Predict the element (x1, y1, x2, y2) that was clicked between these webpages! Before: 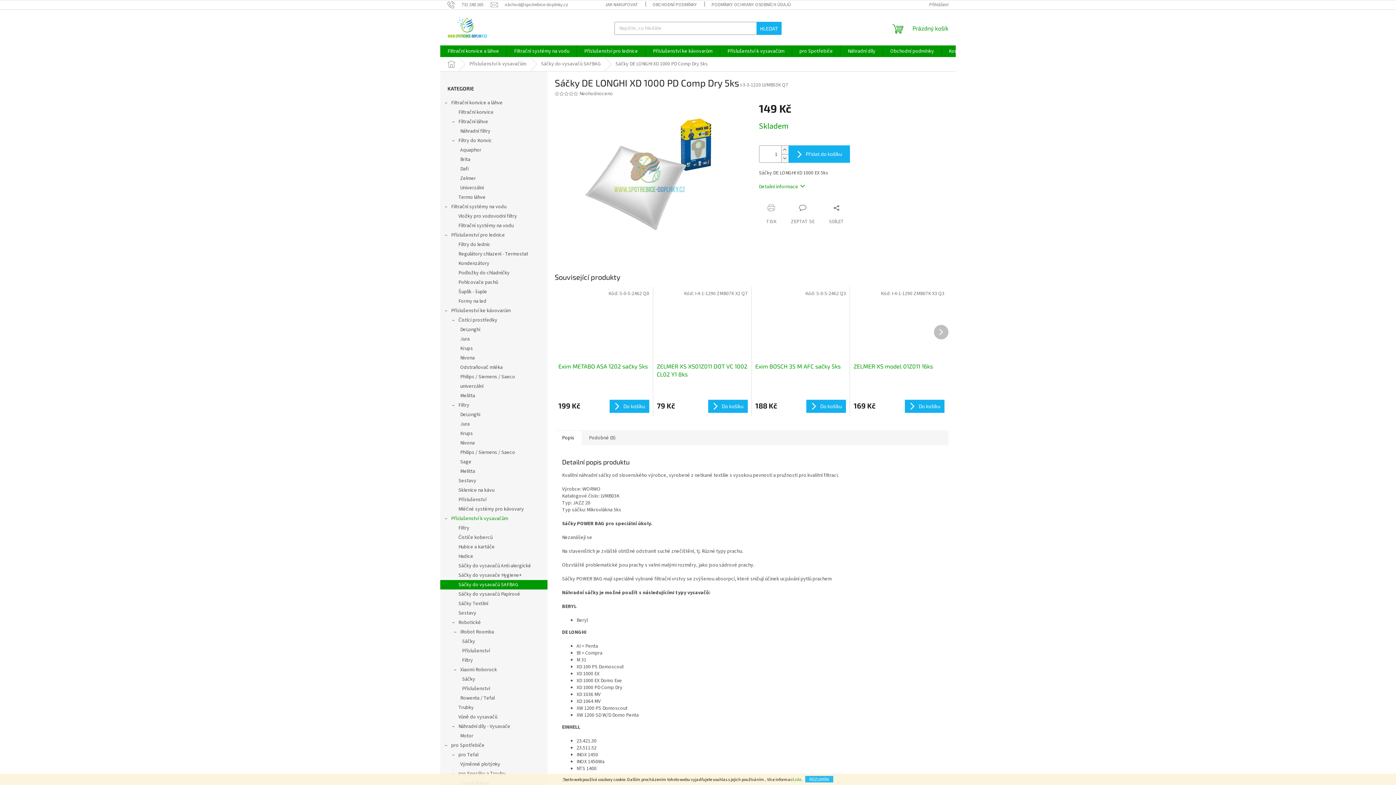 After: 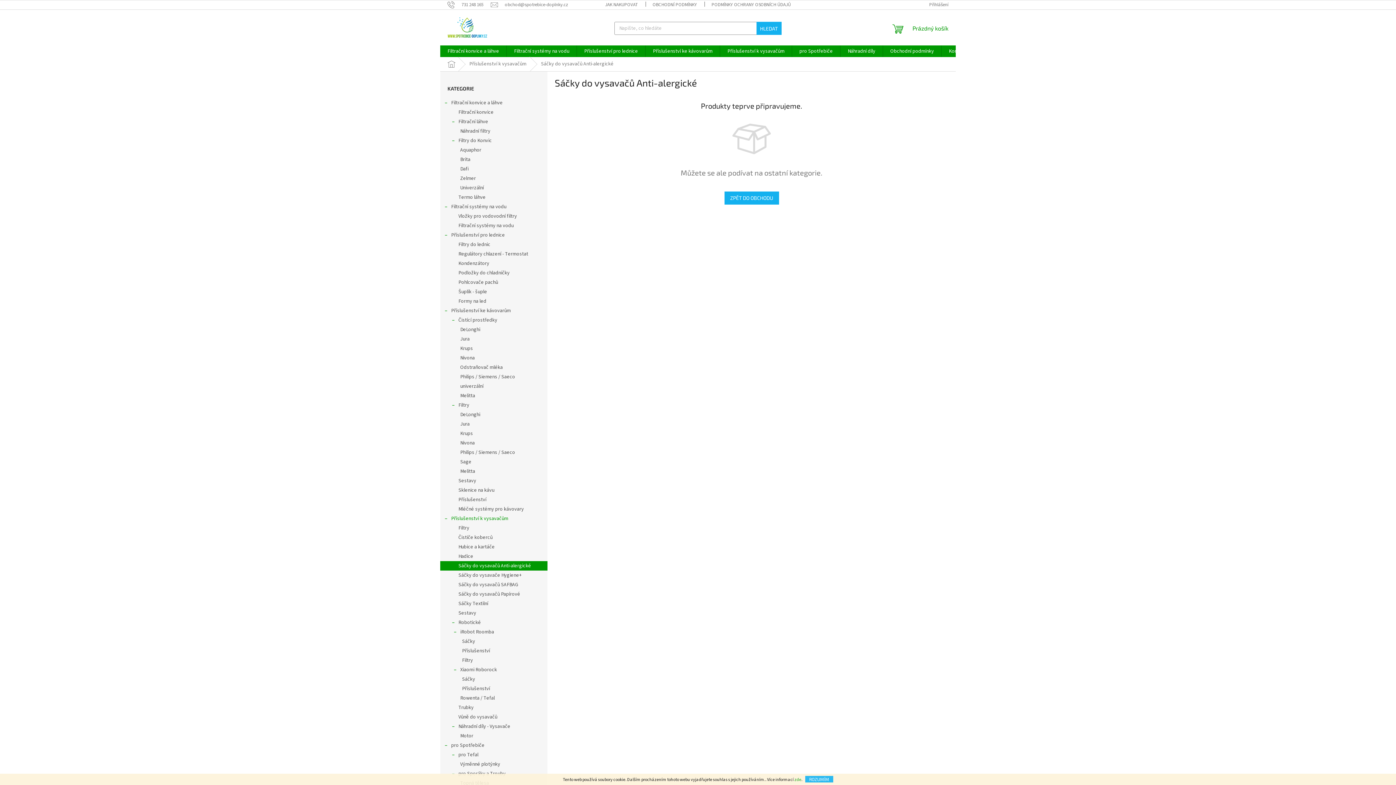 Action: label: Sáčky do vysavačů Anti-alergické bbox: (440, 561, 547, 570)